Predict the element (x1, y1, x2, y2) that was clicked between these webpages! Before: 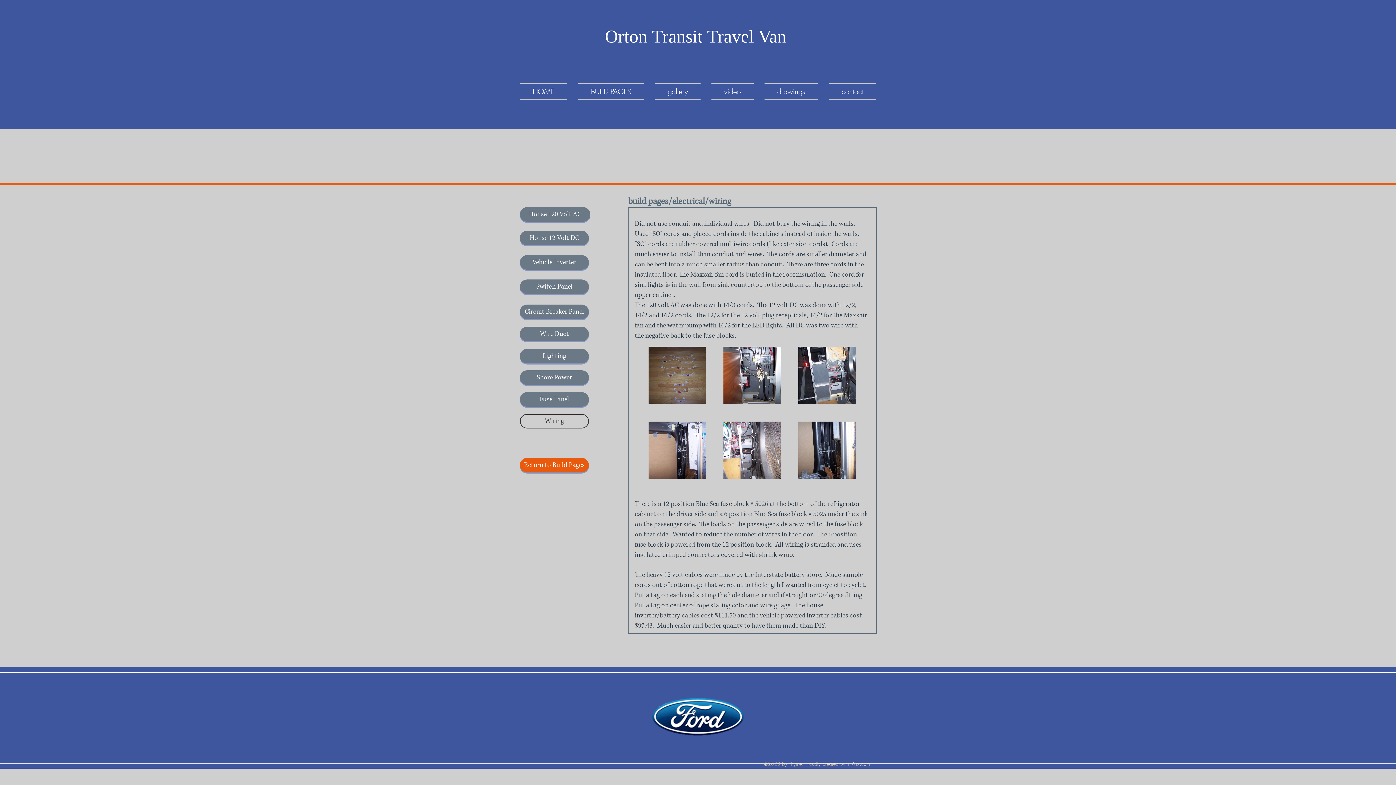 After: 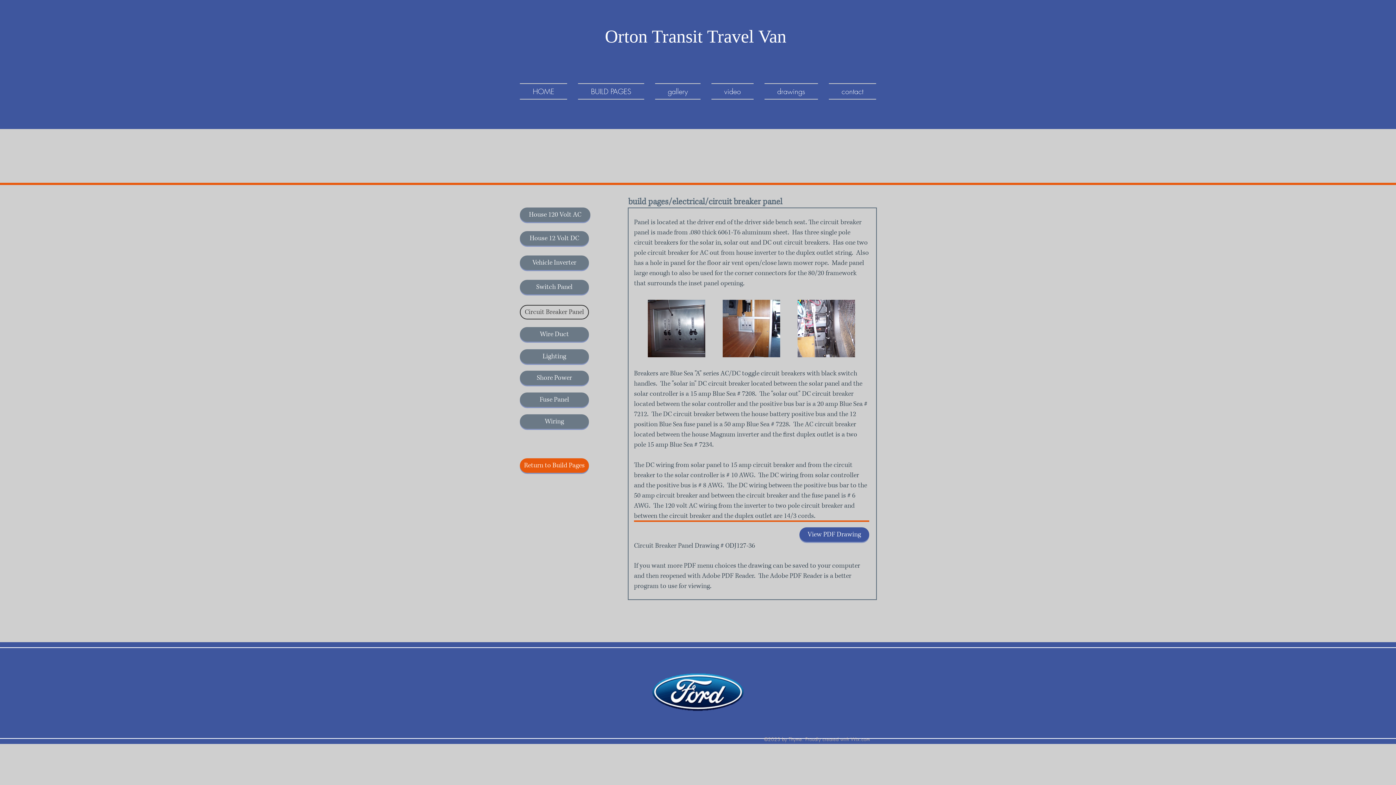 Action: bbox: (520, 304, 589, 319) label: Circuit Breaker Panel 